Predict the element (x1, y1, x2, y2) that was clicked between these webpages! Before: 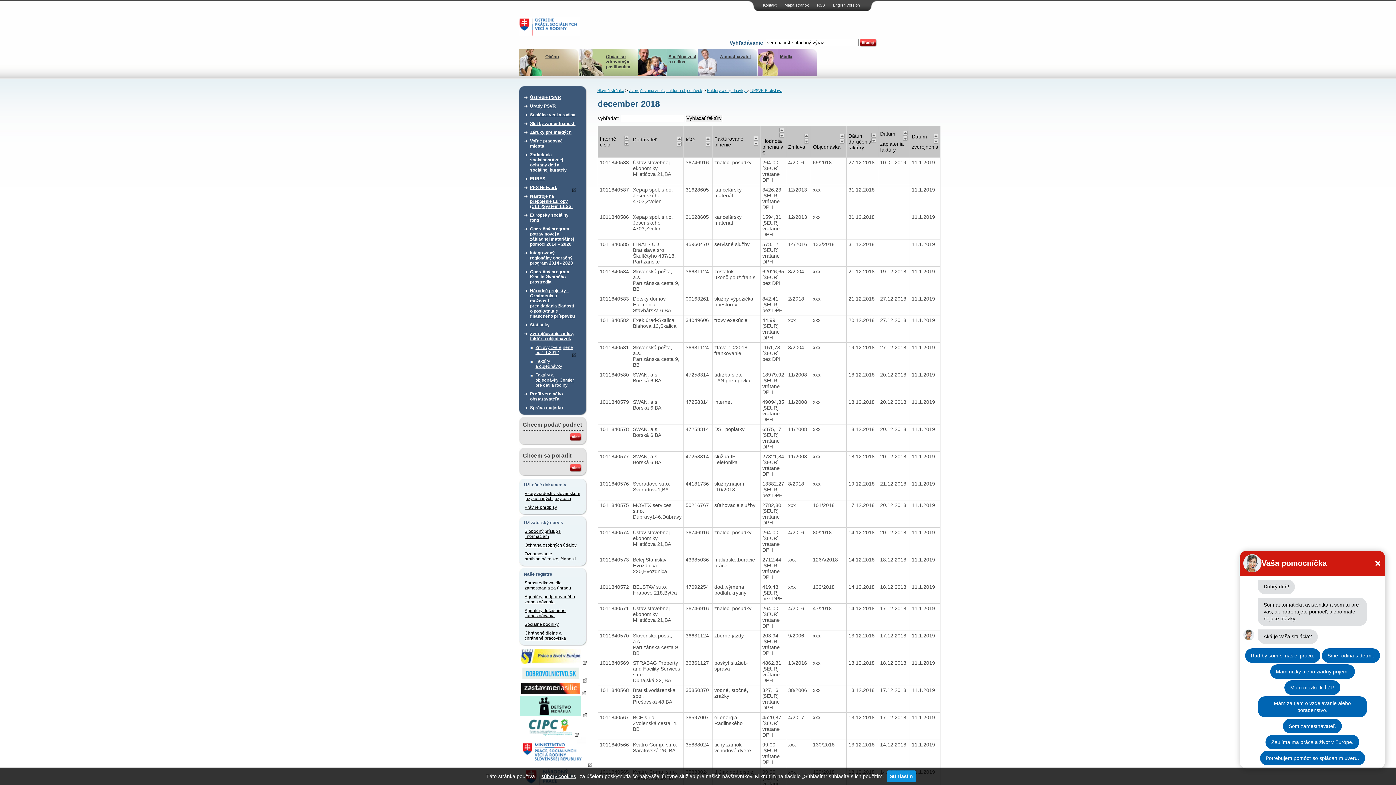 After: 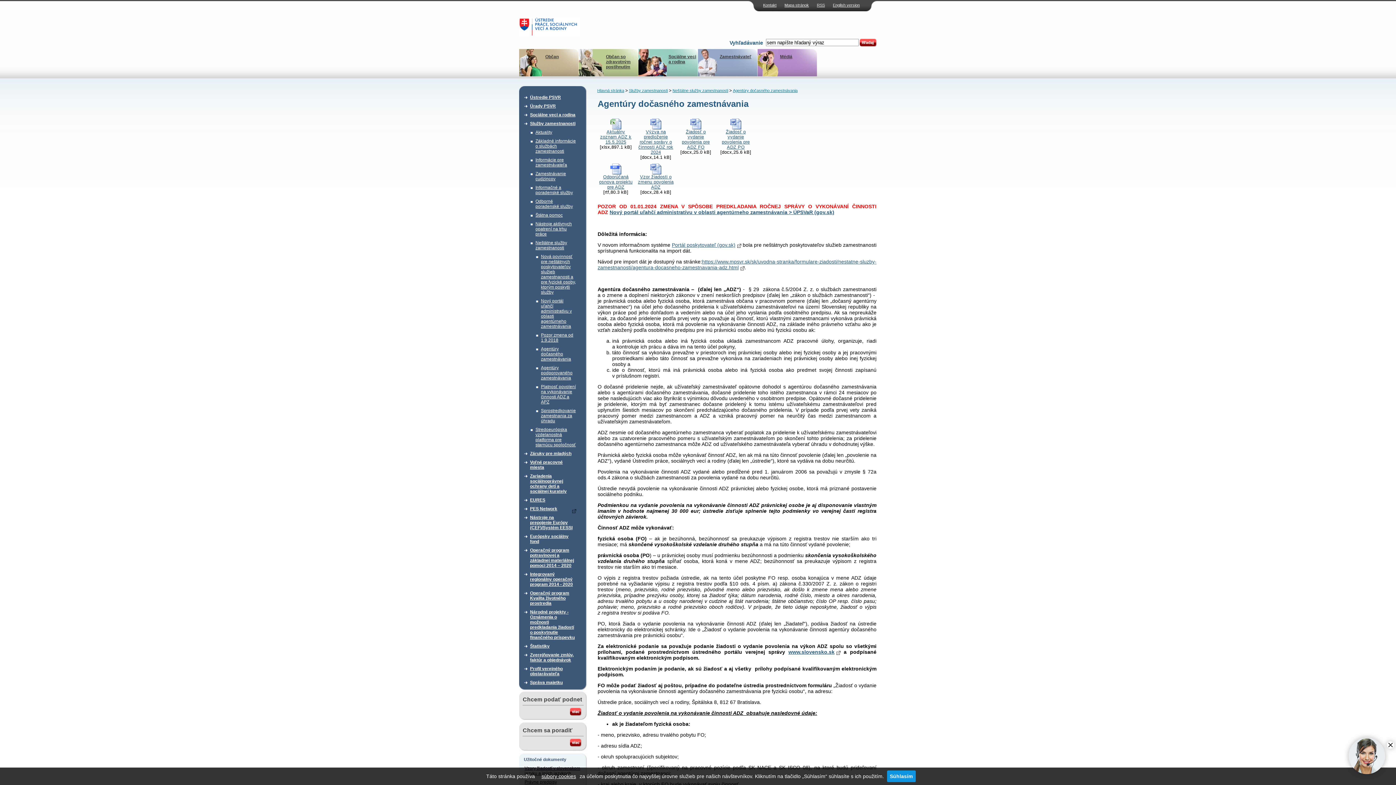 Action: label: Agentúry dočasného zamestnávania bbox: (524, 606, 581, 620)